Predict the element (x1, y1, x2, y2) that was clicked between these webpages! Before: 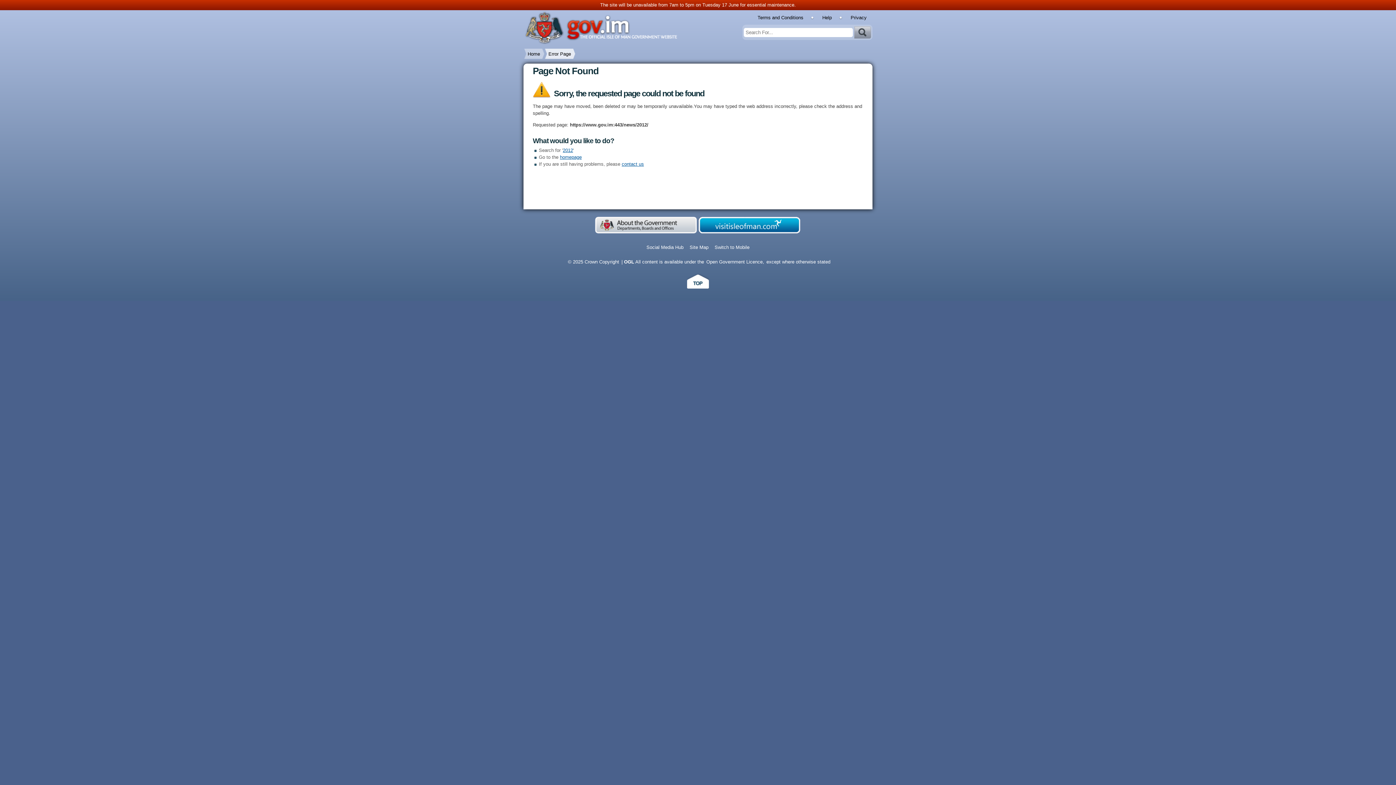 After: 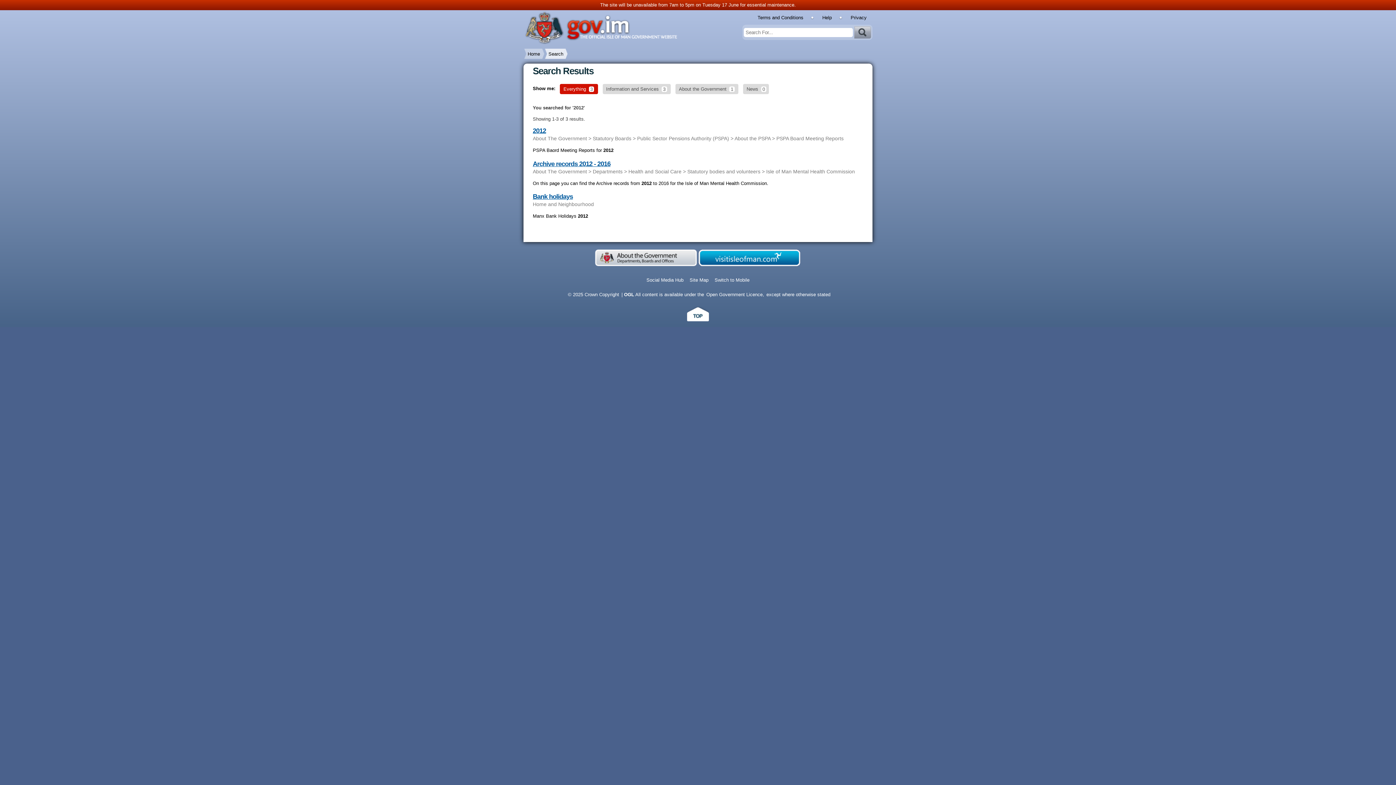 Action: bbox: (562, 147, 573, 153) label: 2012